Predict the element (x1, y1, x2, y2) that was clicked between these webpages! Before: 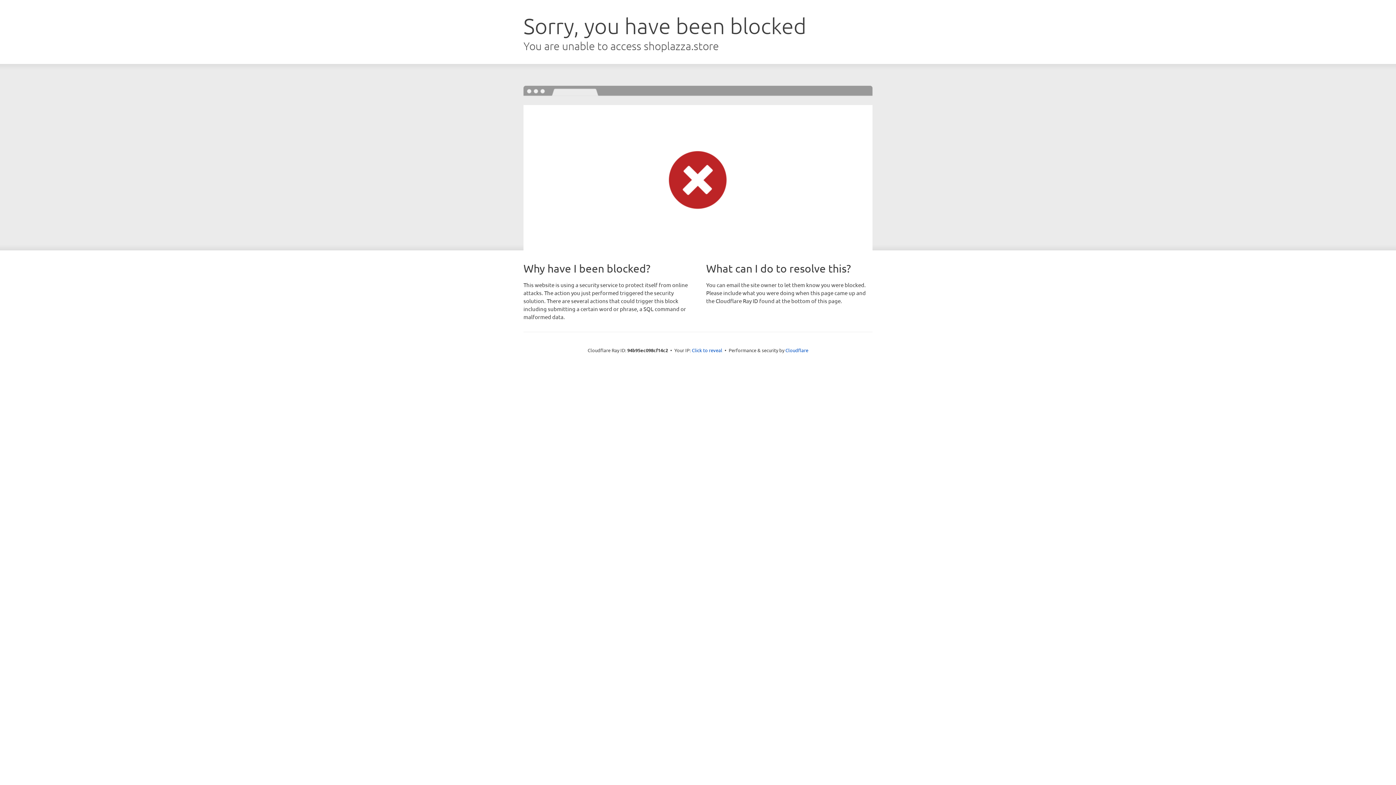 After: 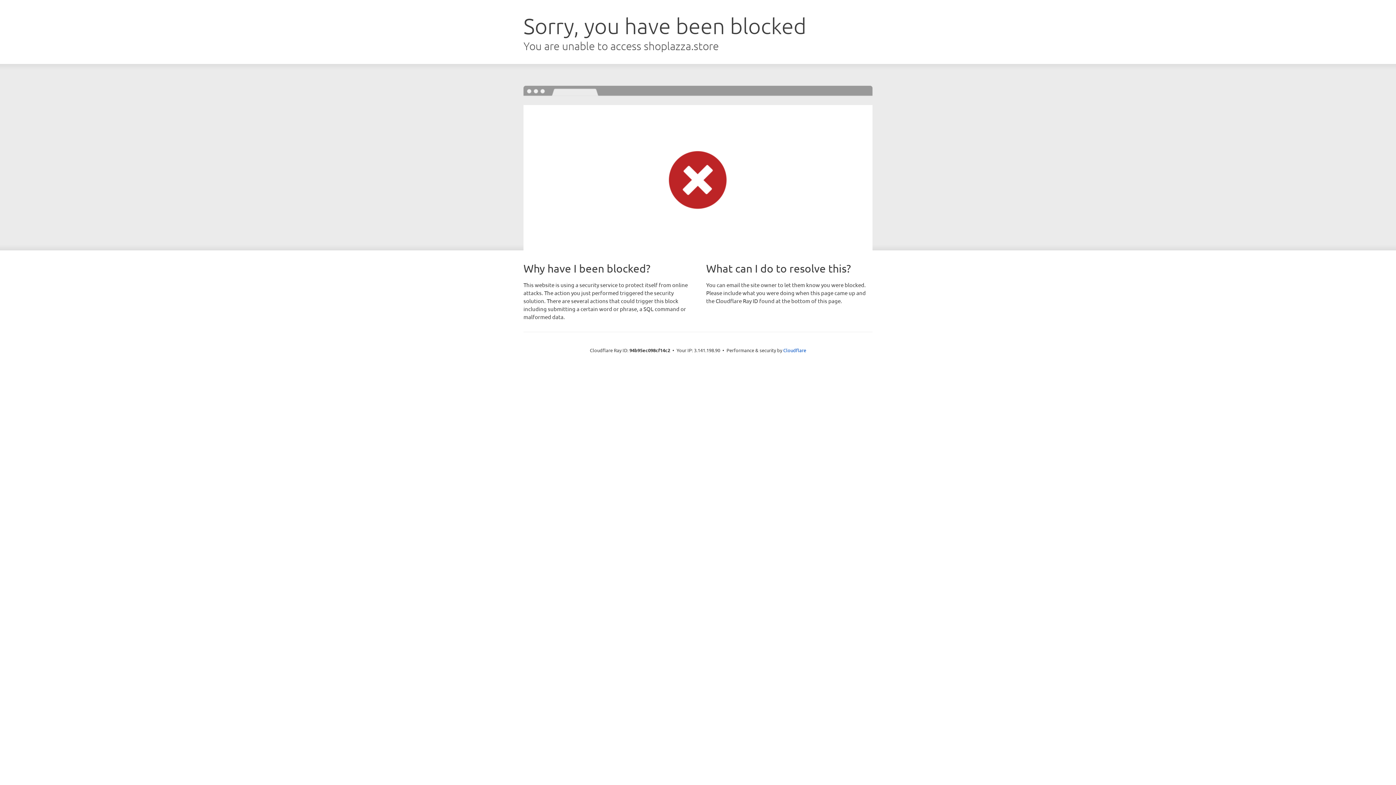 Action: bbox: (692, 346, 722, 353) label: Click to reveal